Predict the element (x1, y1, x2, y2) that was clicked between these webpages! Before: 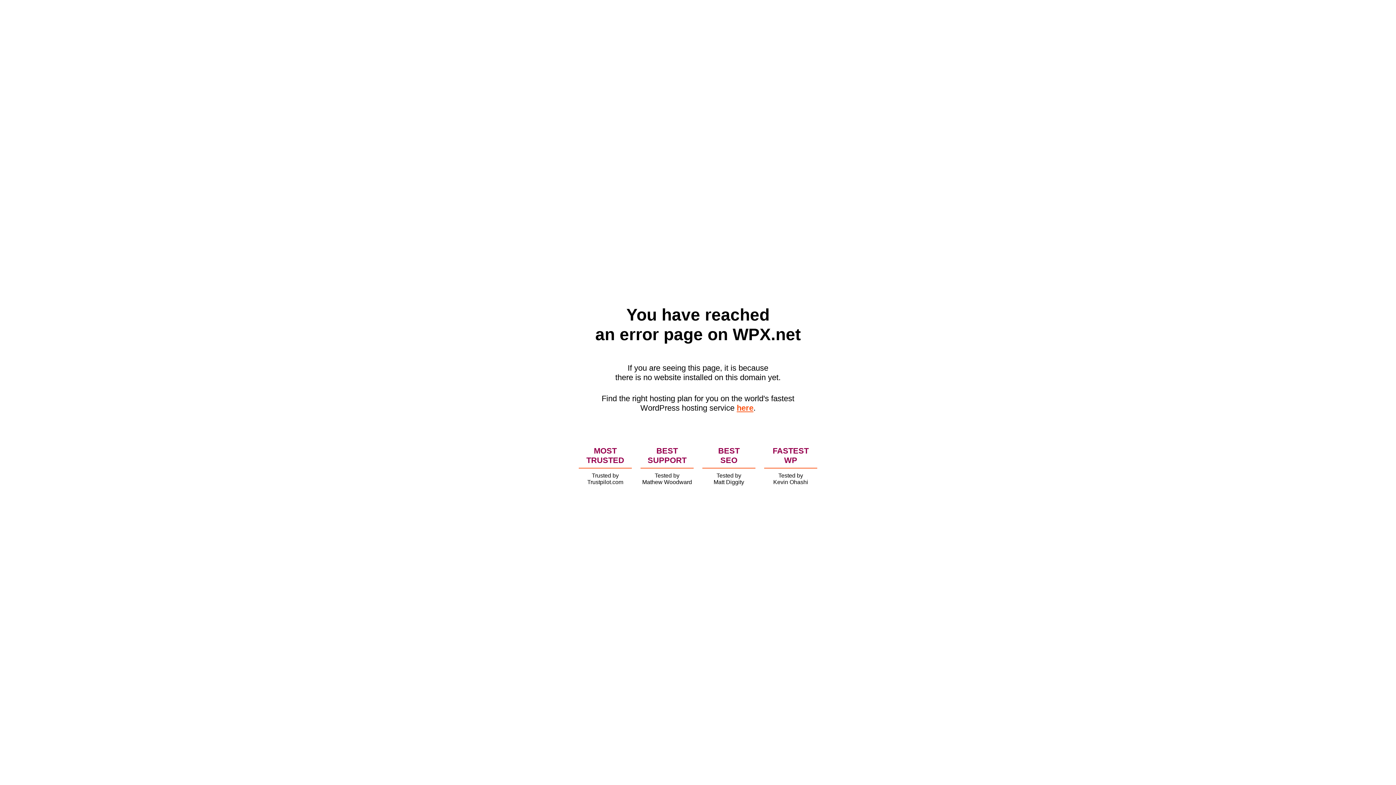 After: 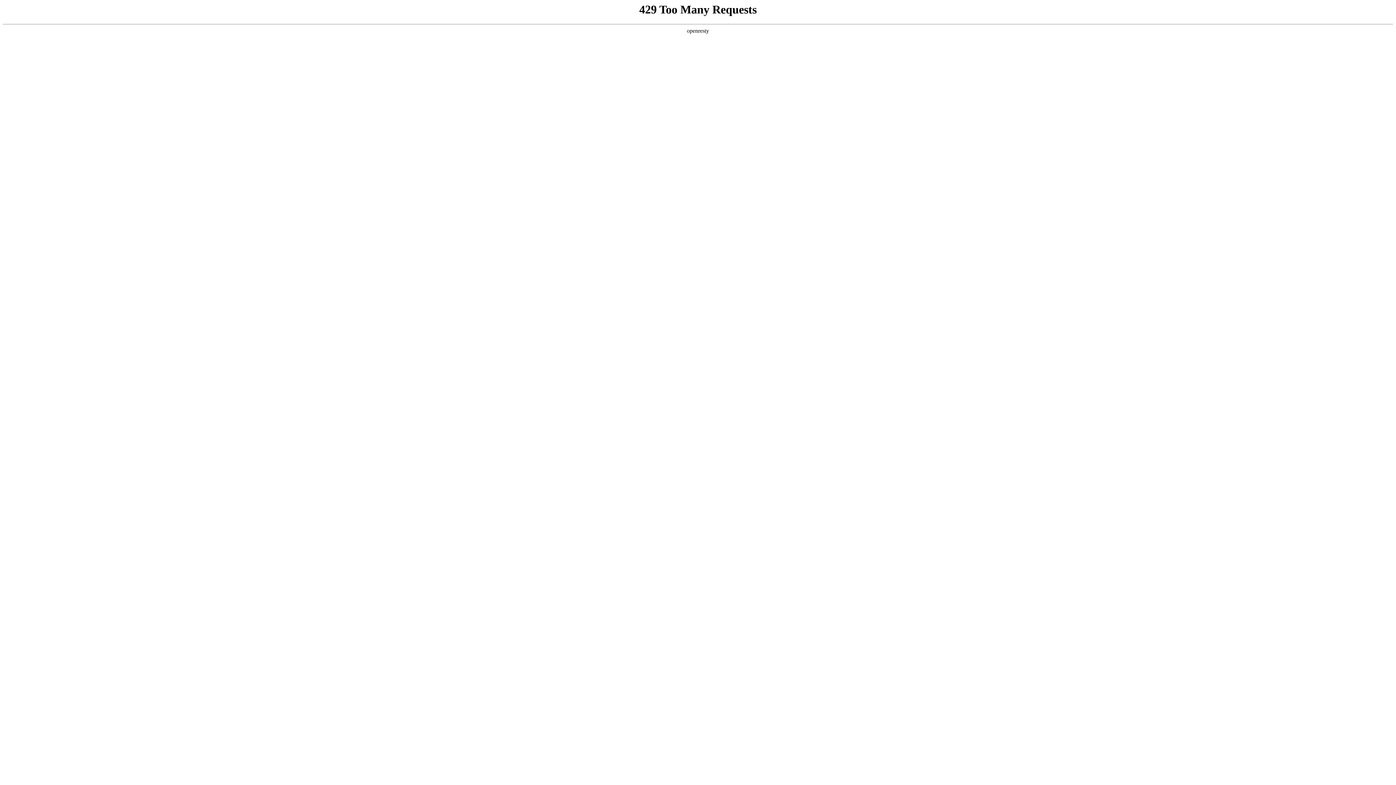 Action: label: here bbox: (736, 403, 753, 412)